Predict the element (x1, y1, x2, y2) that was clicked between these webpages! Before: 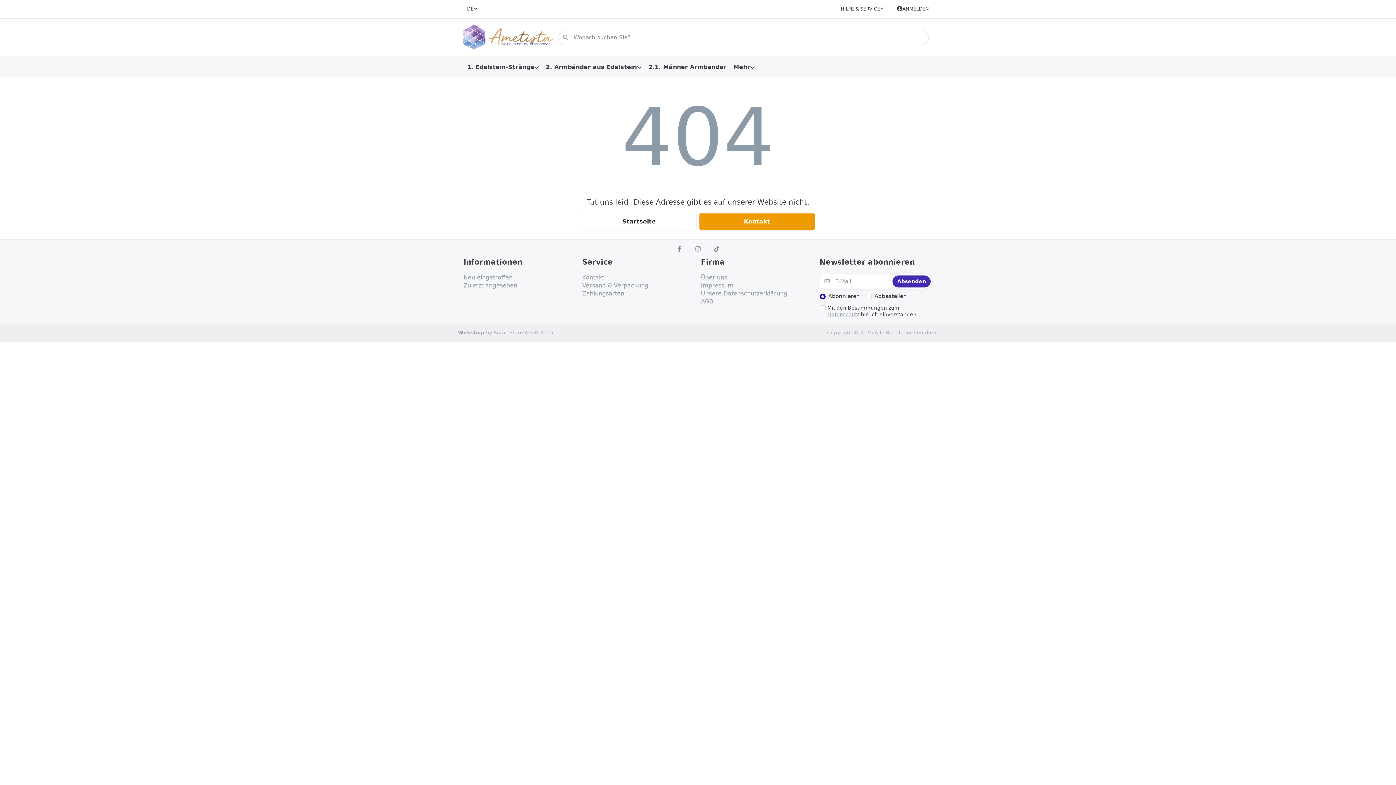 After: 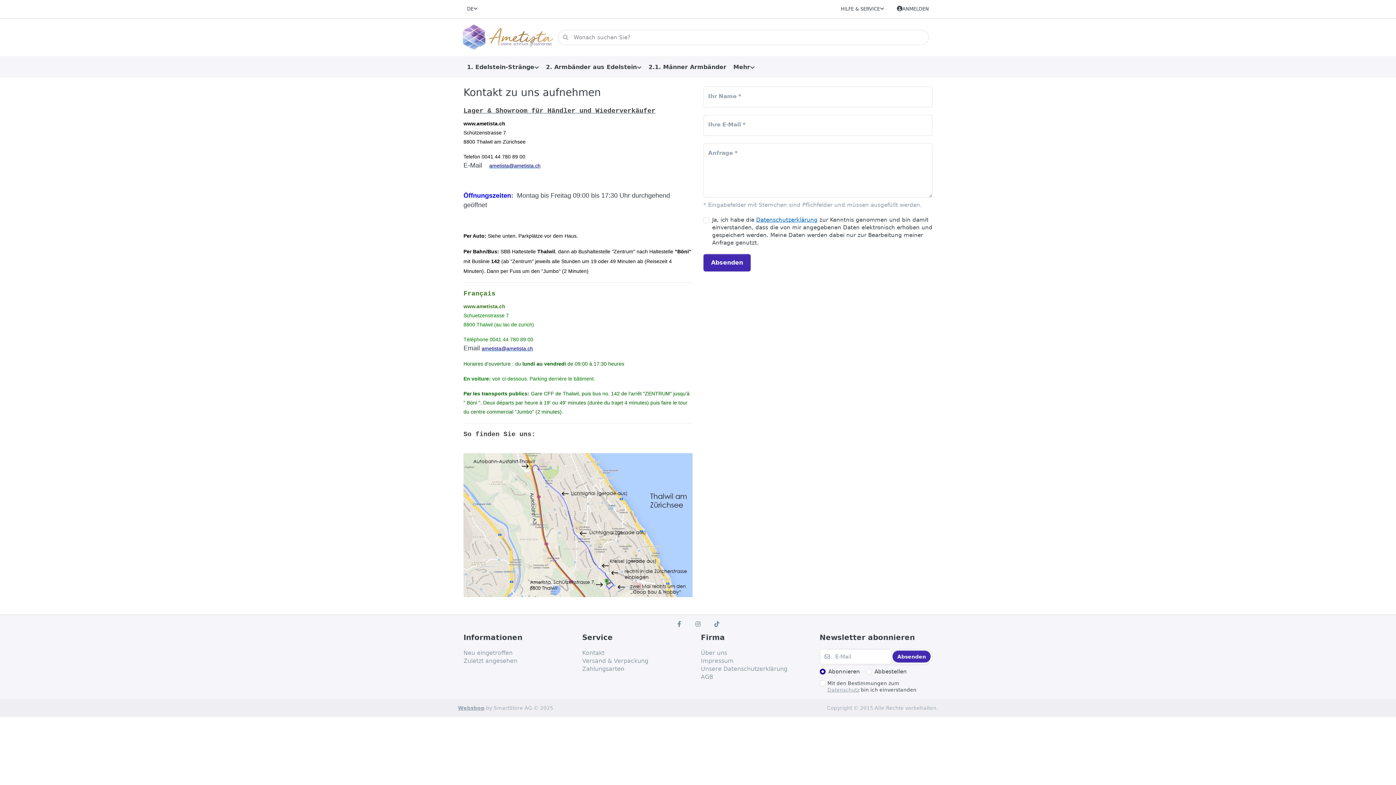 Action: label: Kontakt bbox: (582, 273, 604, 281)